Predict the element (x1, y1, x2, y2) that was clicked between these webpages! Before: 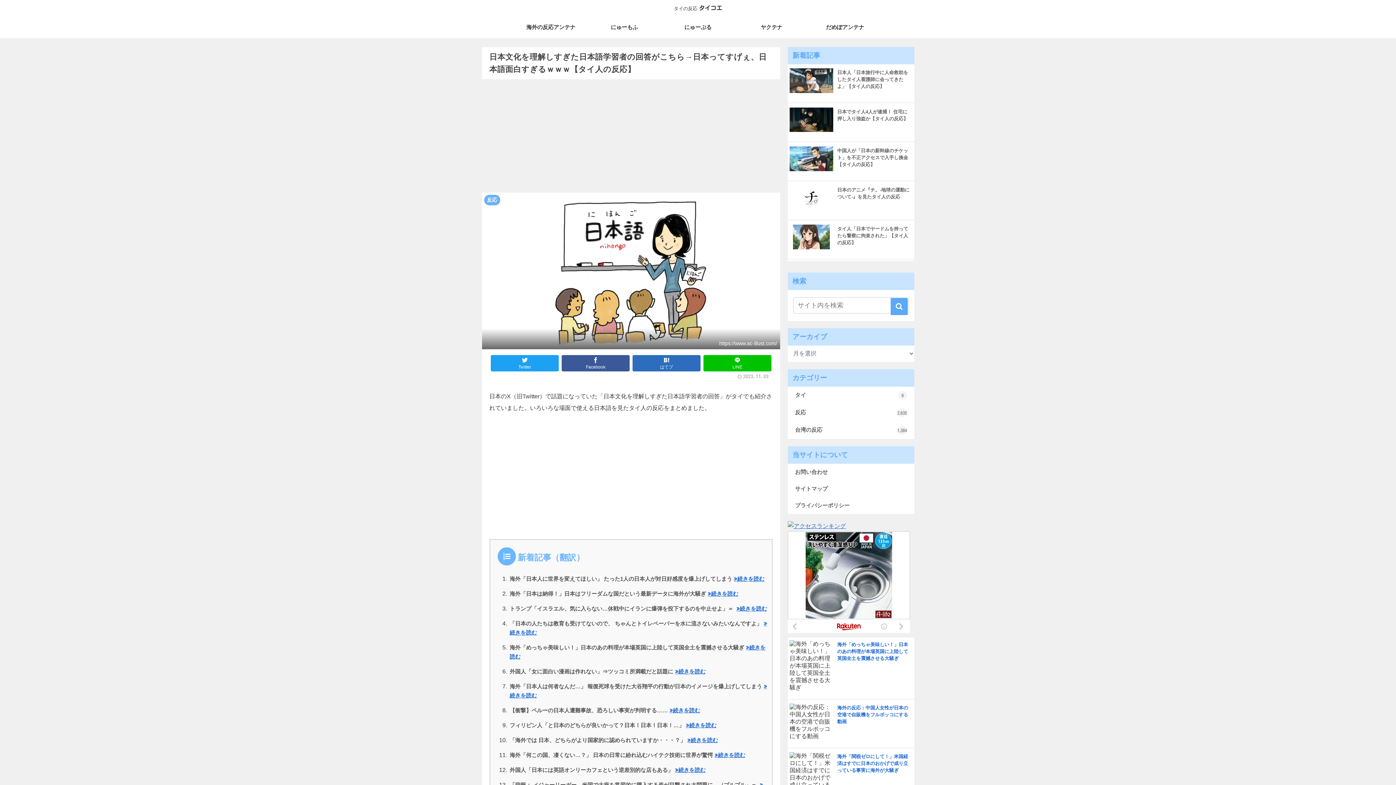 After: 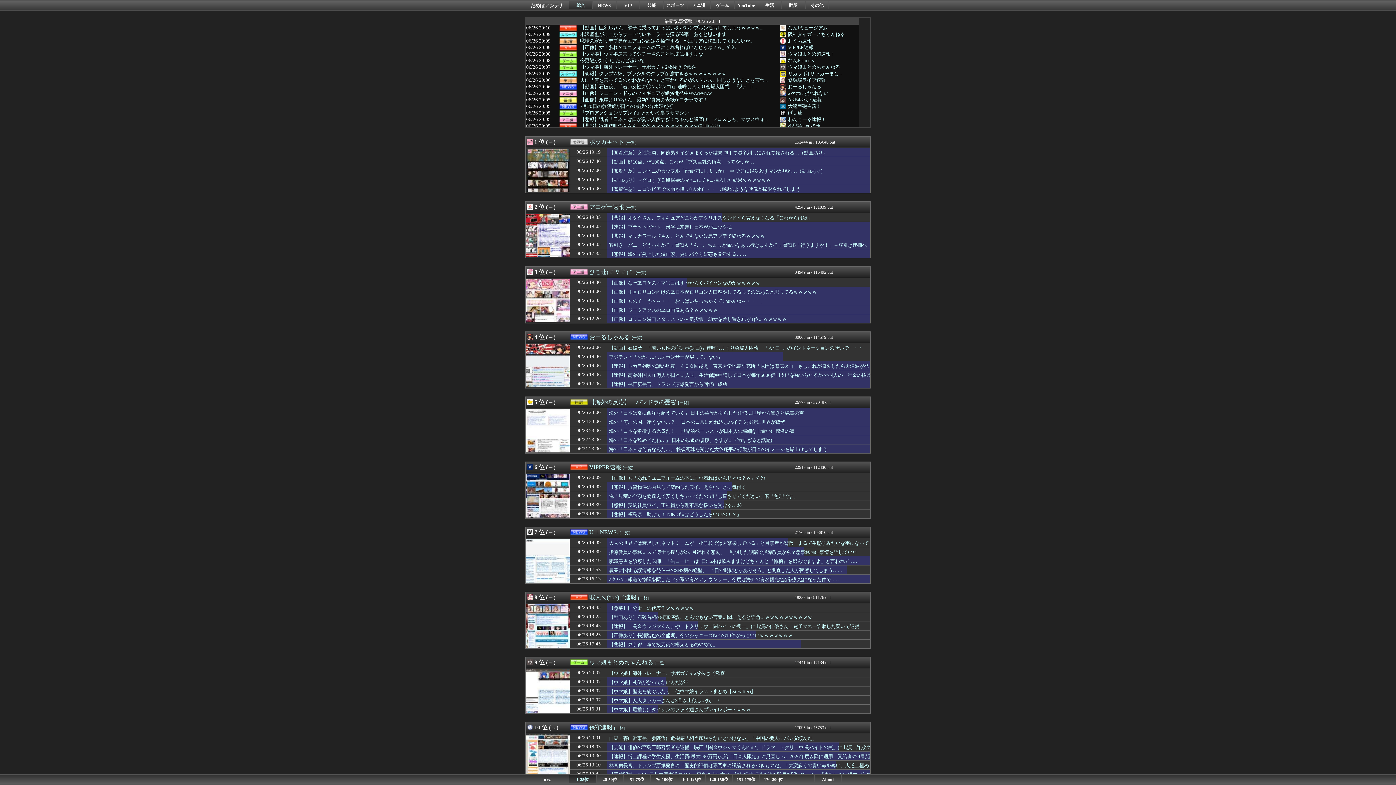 Action: bbox: (808, 16, 882, 38) label: だめぽアンテナ